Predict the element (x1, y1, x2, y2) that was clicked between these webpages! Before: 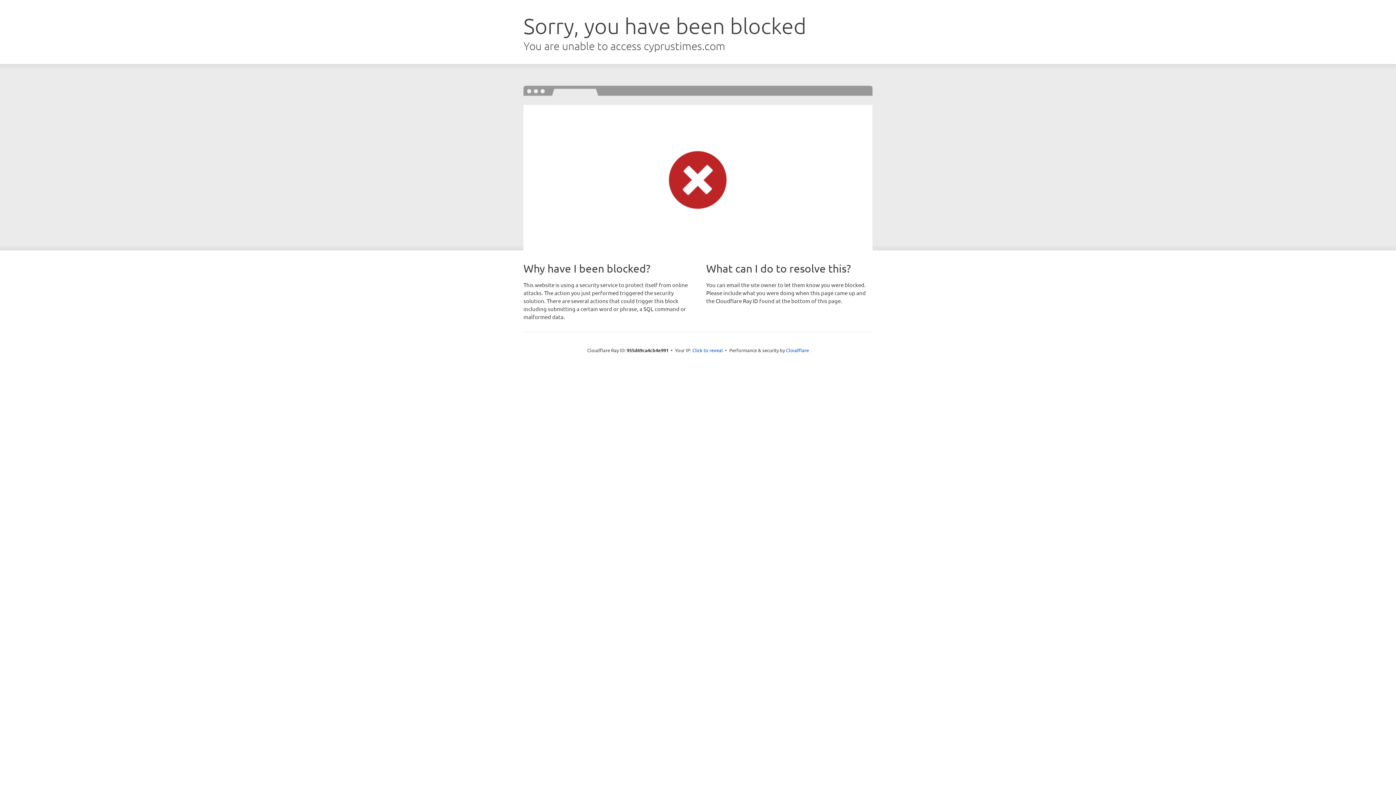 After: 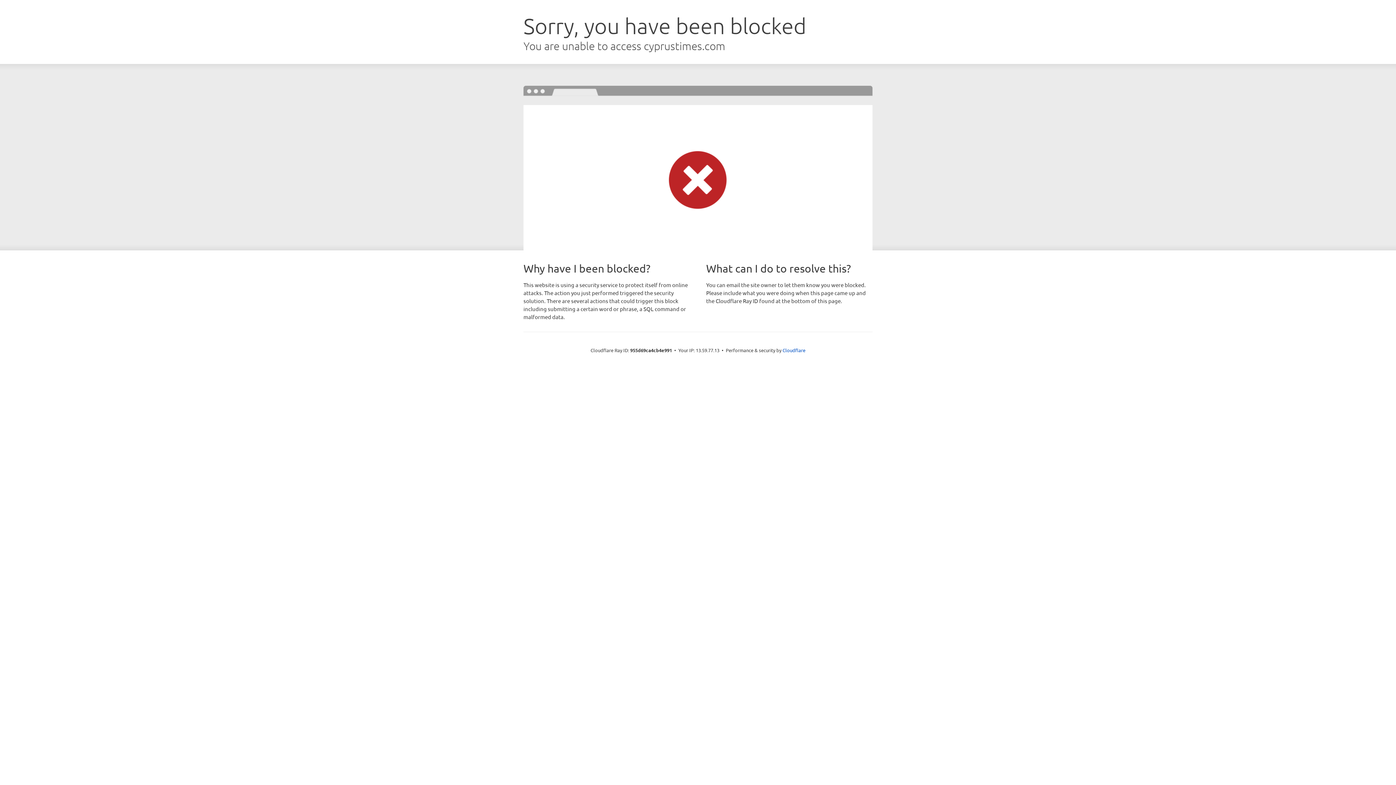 Action: label: Click to reveal bbox: (692, 346, 723, 353)